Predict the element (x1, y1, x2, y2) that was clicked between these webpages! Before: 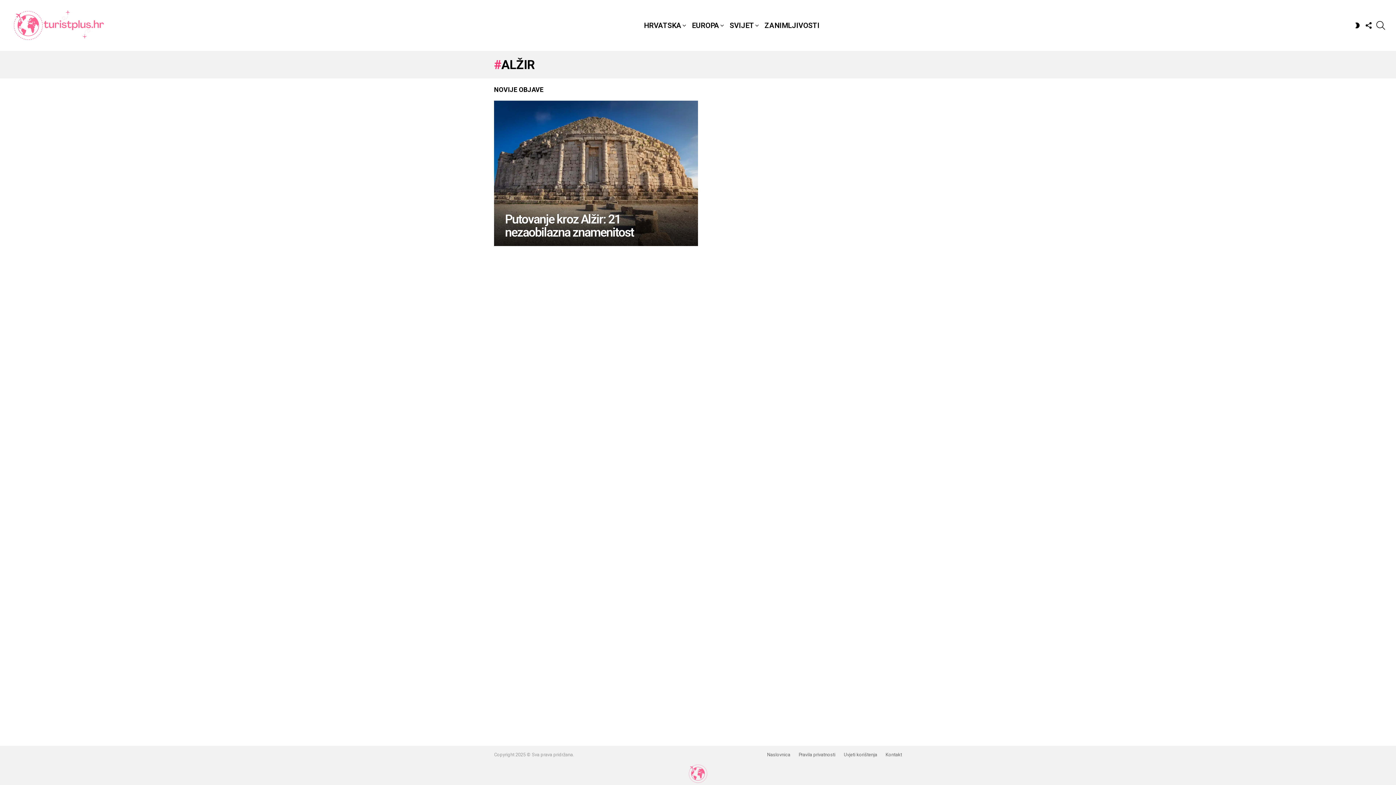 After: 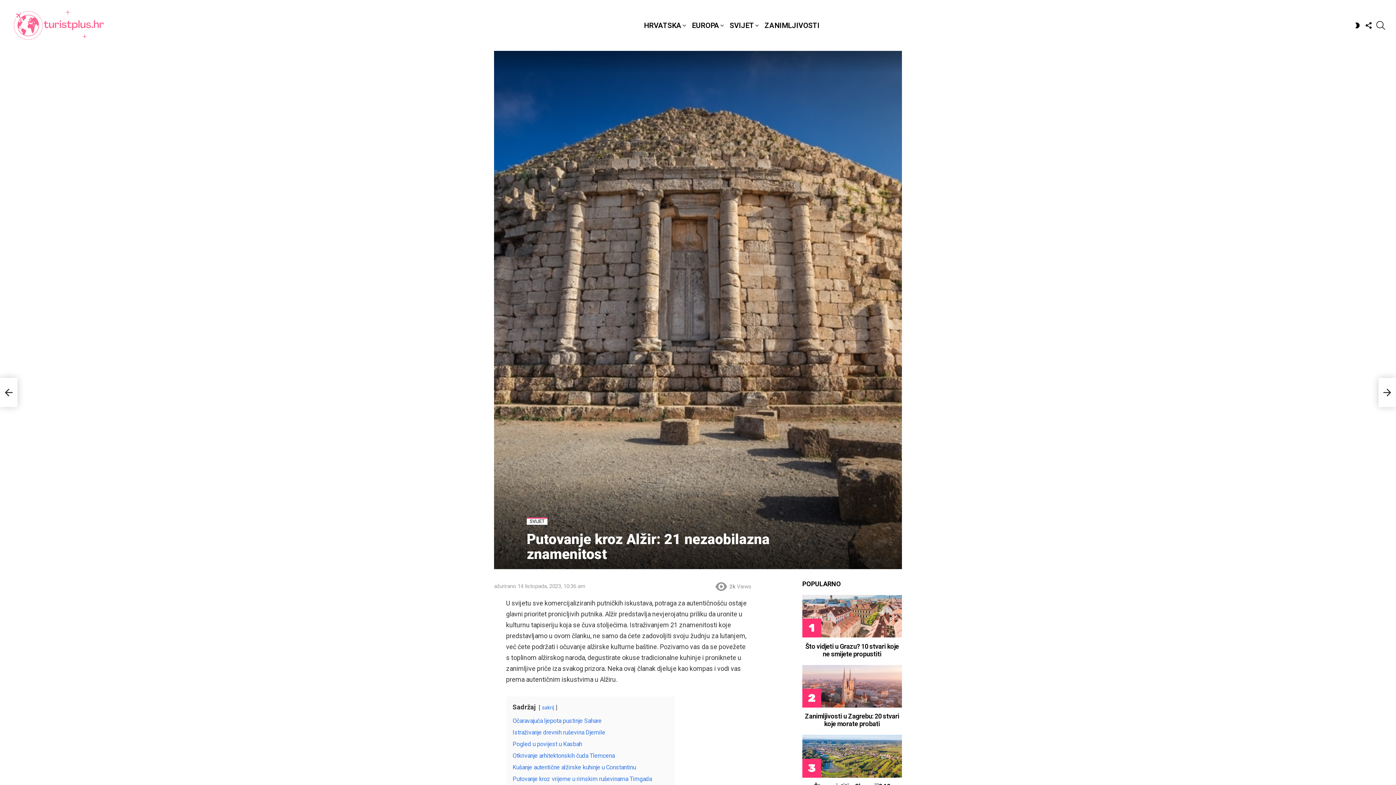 Action: bbox: (494, 100, 698, 246)